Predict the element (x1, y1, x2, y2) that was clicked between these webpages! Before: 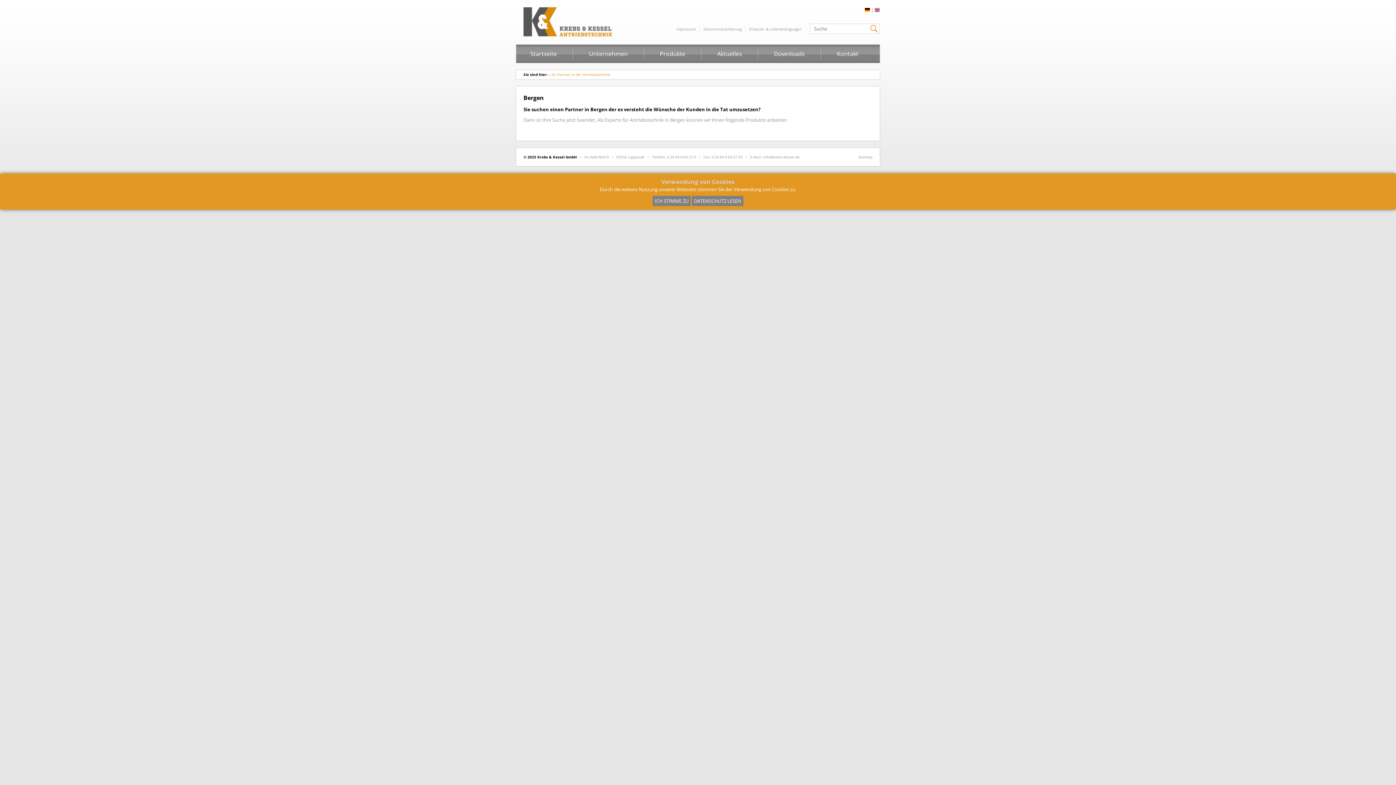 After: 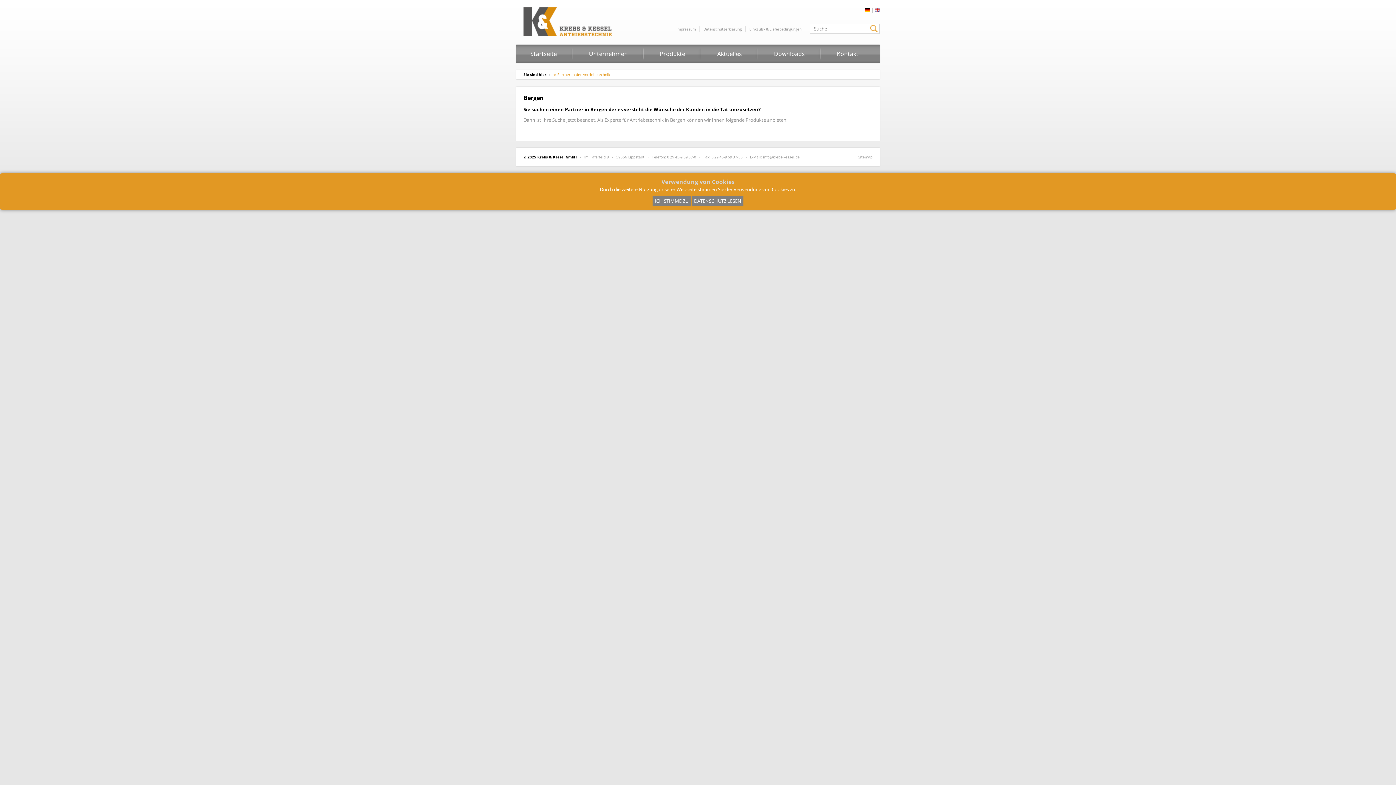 Action: bbox: (551, 72, 610, 77) label: Ihr Partner in der Antriebstechnik